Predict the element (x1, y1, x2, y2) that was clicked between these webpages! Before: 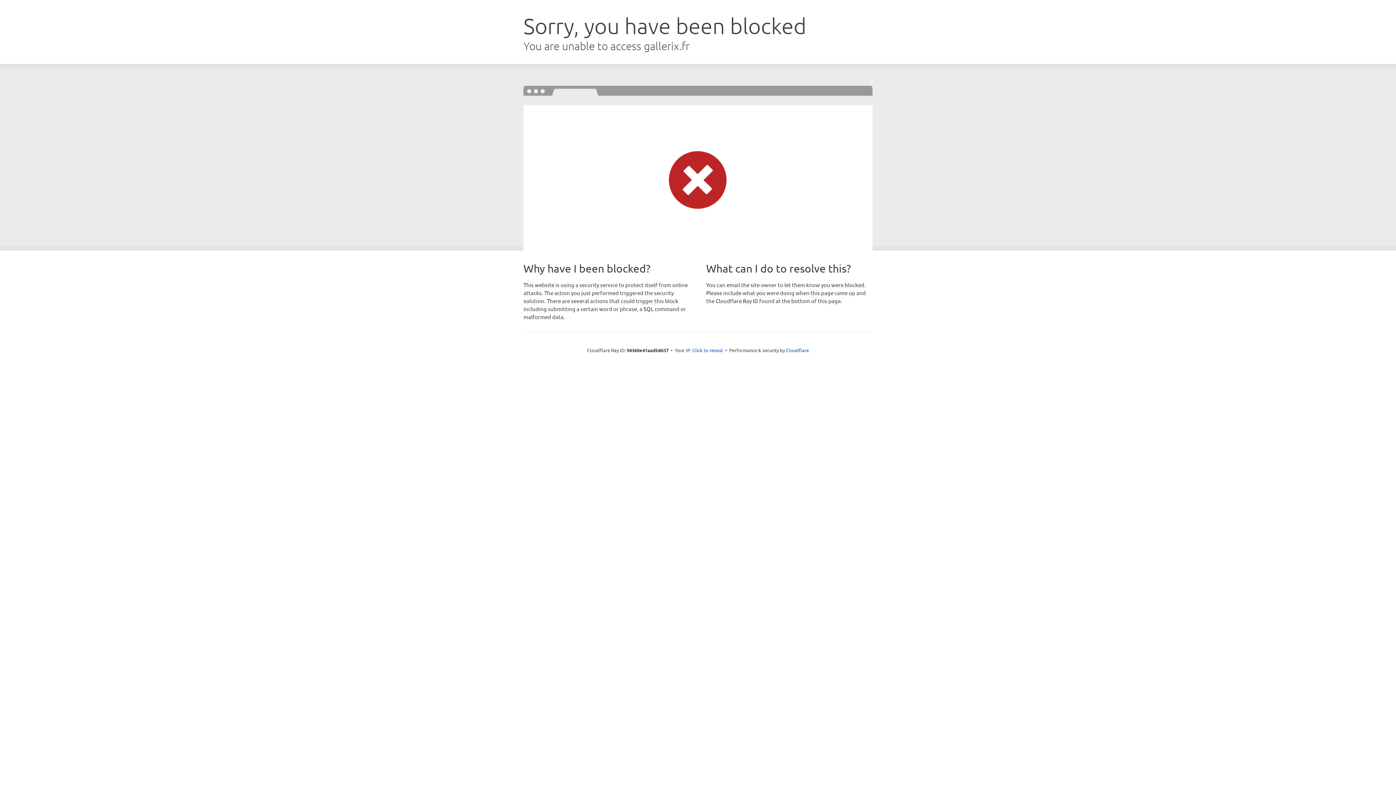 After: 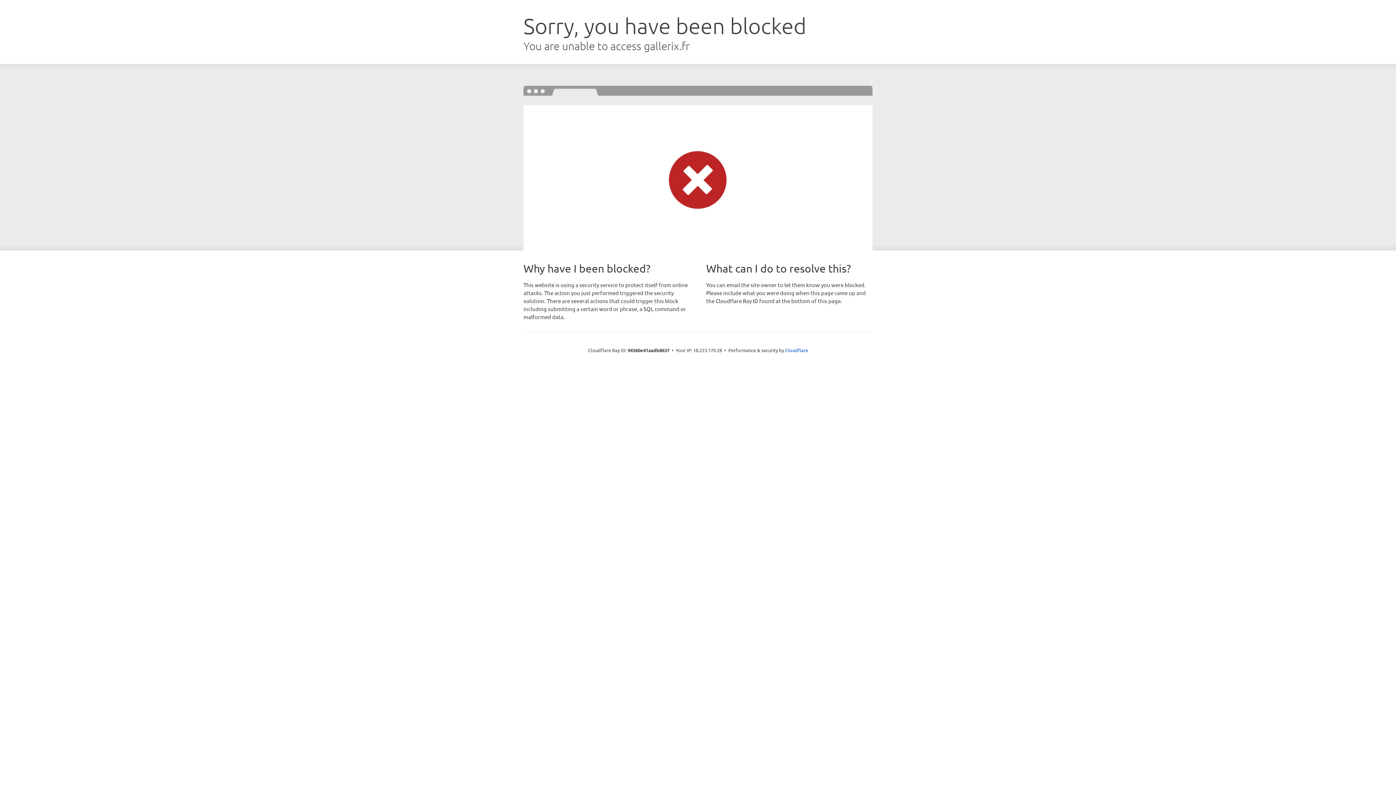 Action: bbox: (692, 346, 723, 353) label: Click to reveal